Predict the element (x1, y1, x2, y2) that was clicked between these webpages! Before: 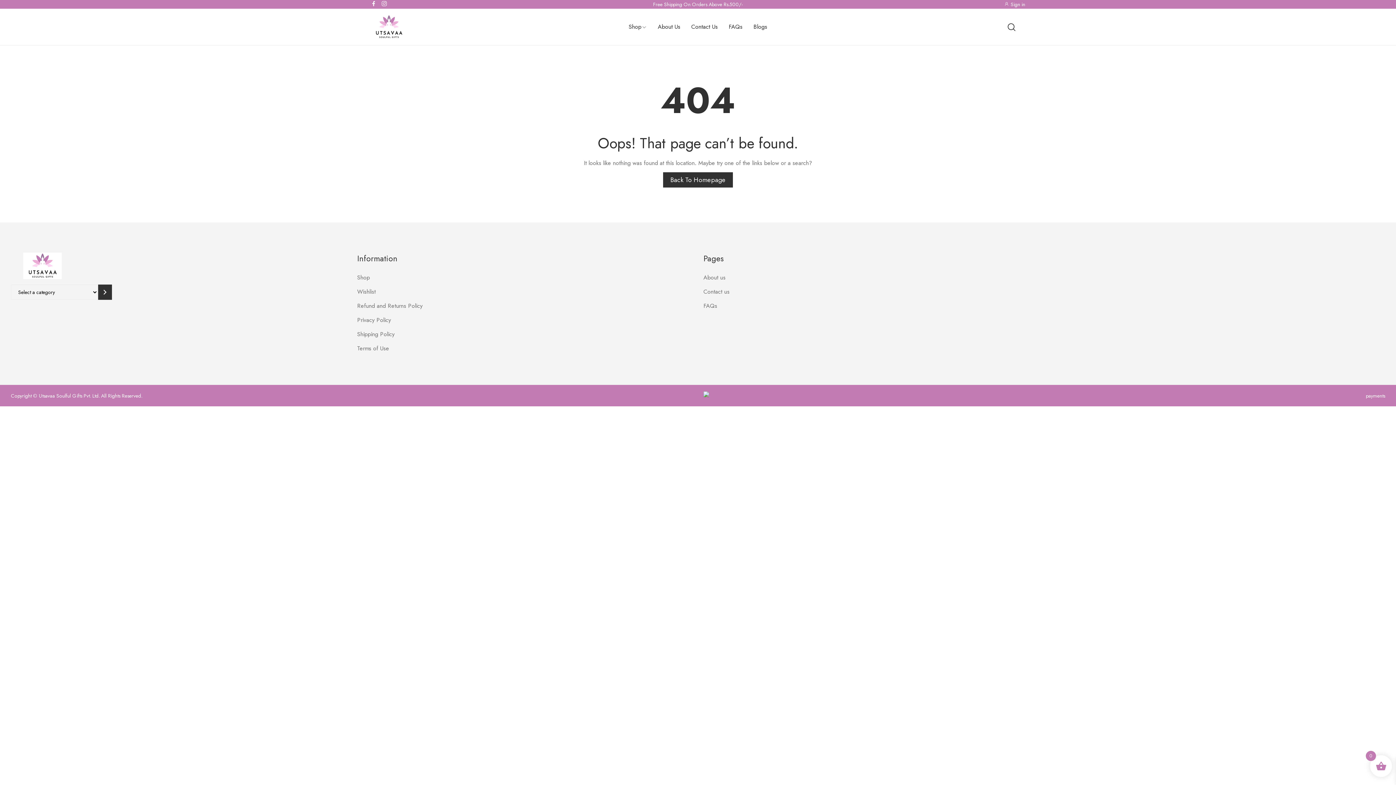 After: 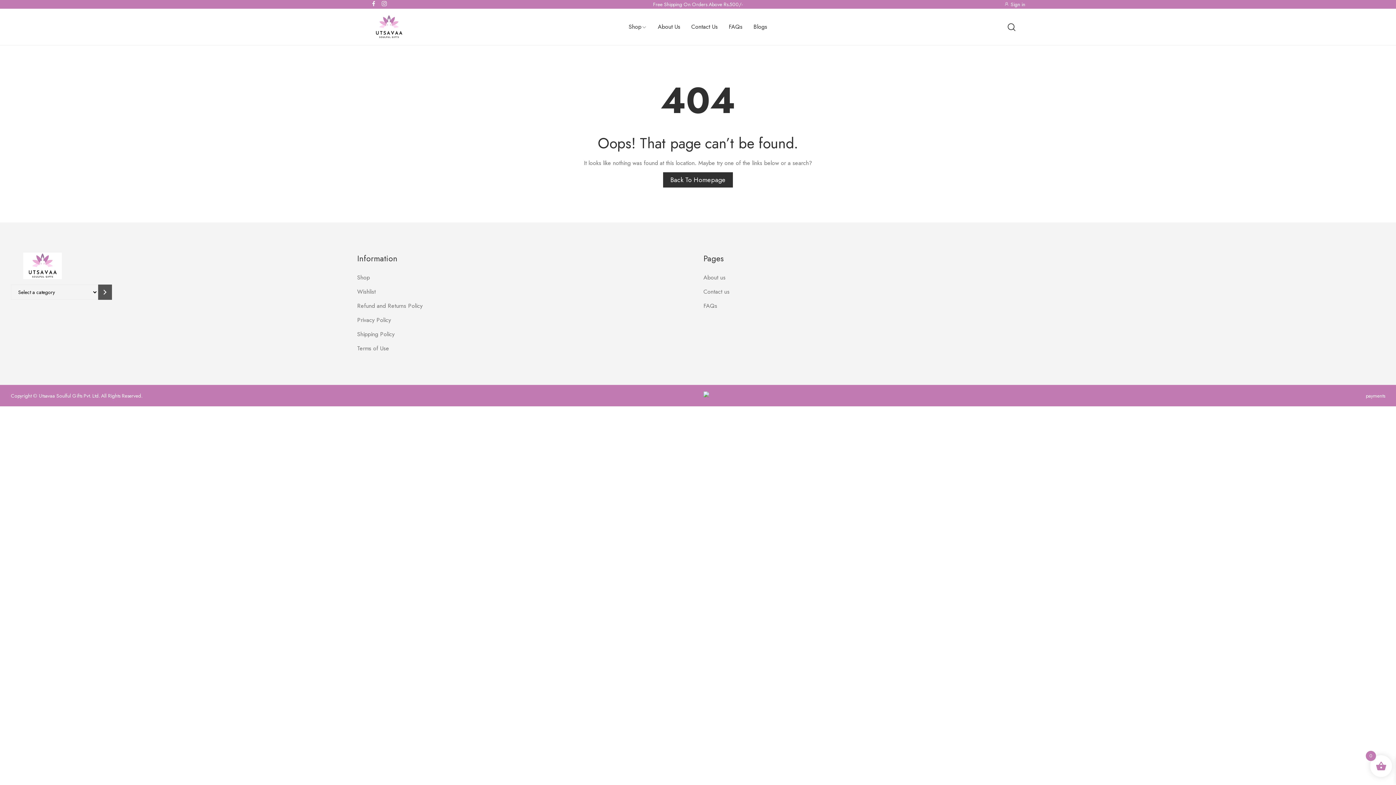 Action: bbox: (98, 284, 112, 299) label: Go to category